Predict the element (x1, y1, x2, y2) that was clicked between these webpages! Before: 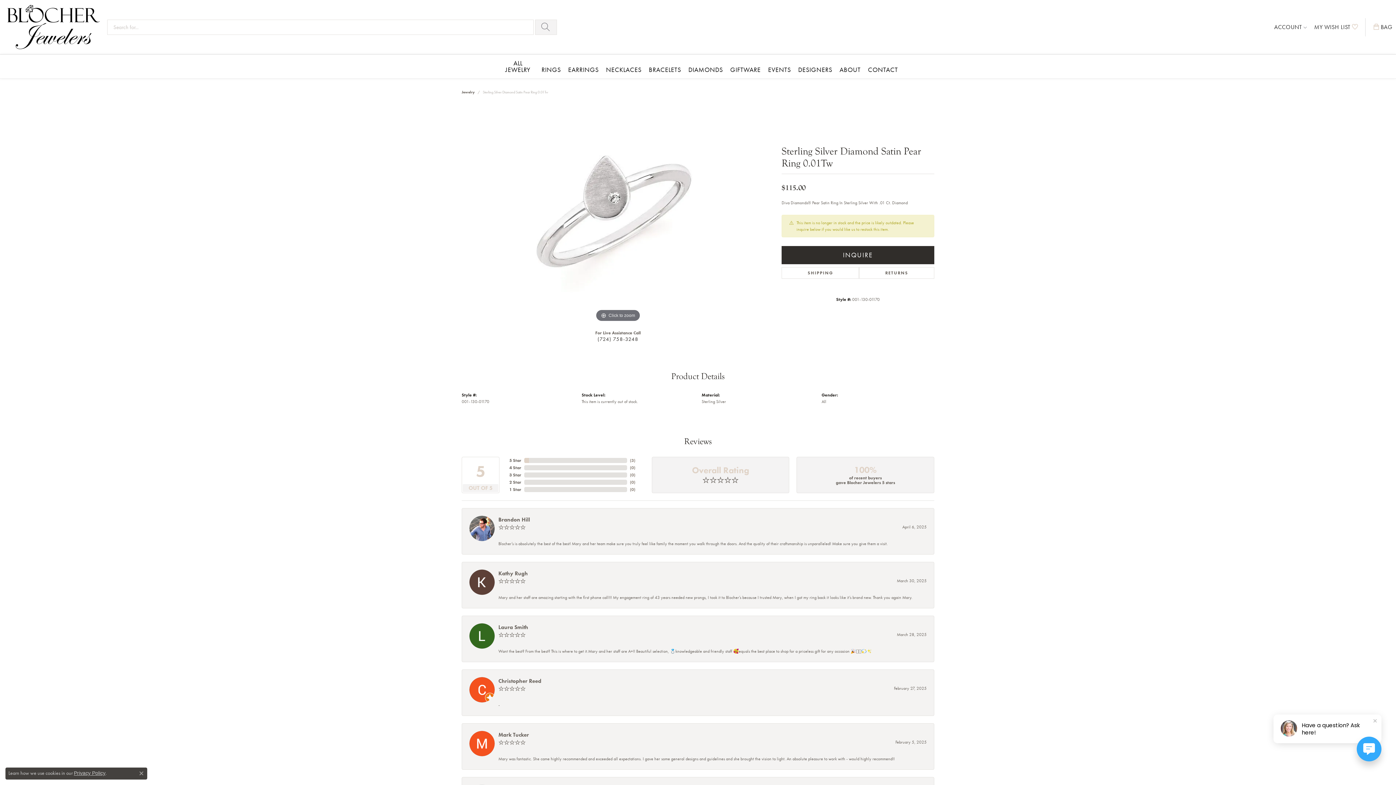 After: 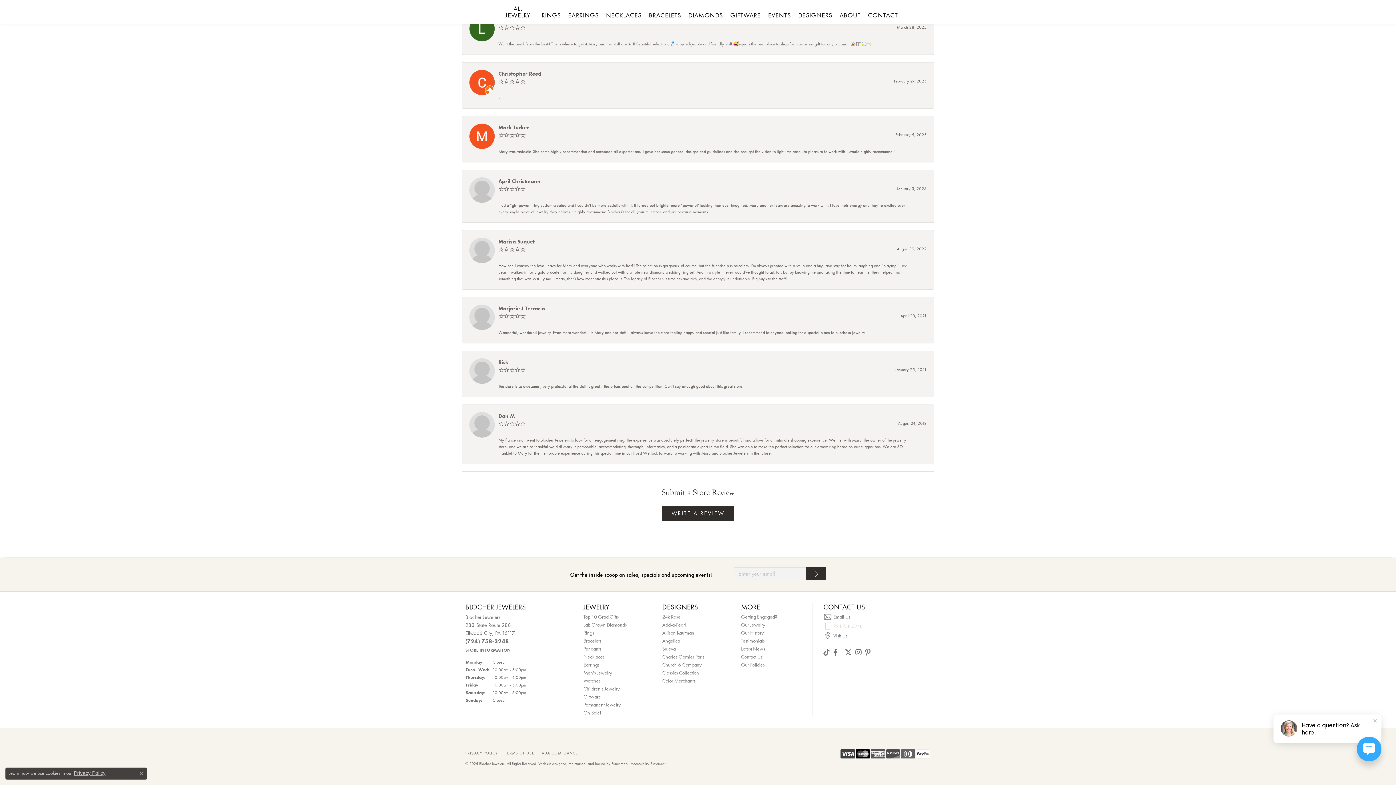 Action: label:  
724.758.3248 bbox: (823, 539, 862, 546)